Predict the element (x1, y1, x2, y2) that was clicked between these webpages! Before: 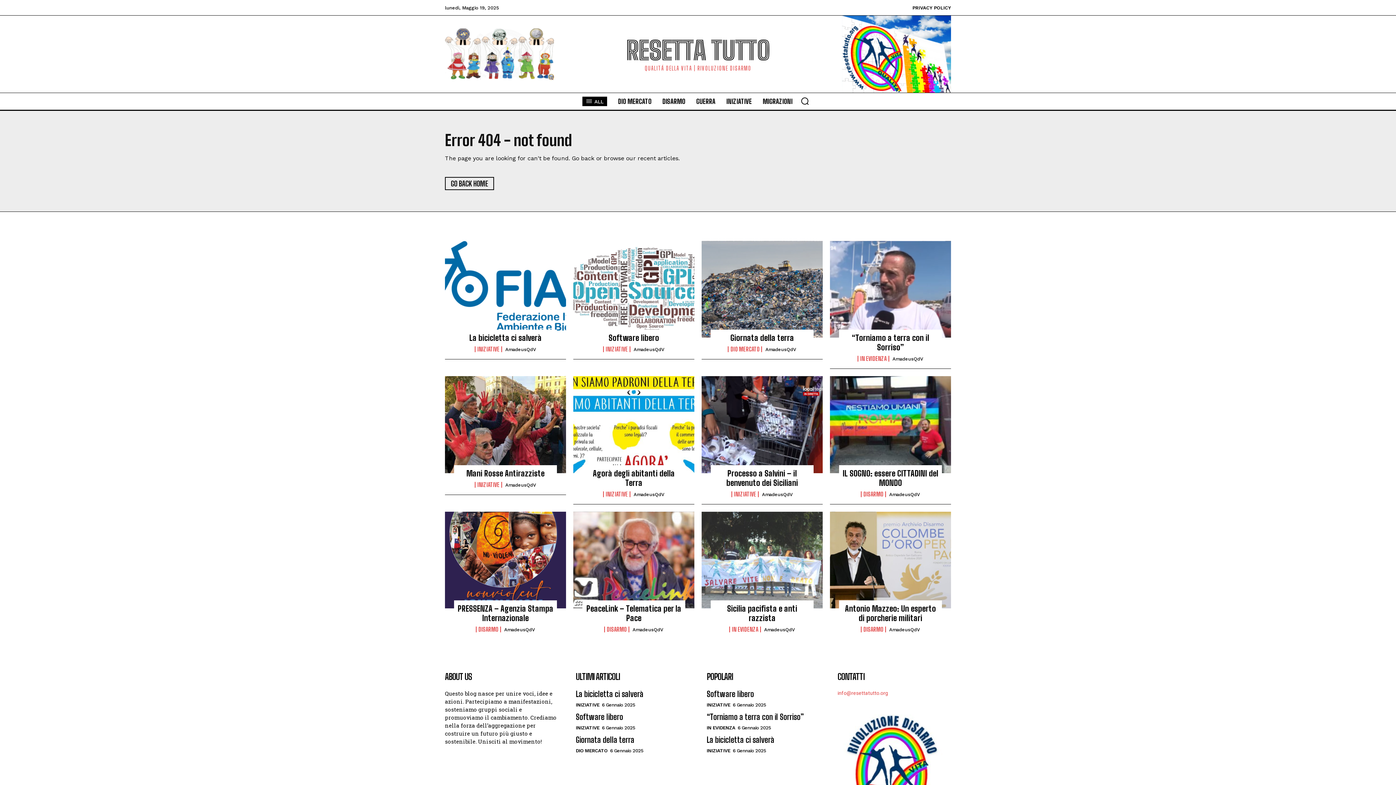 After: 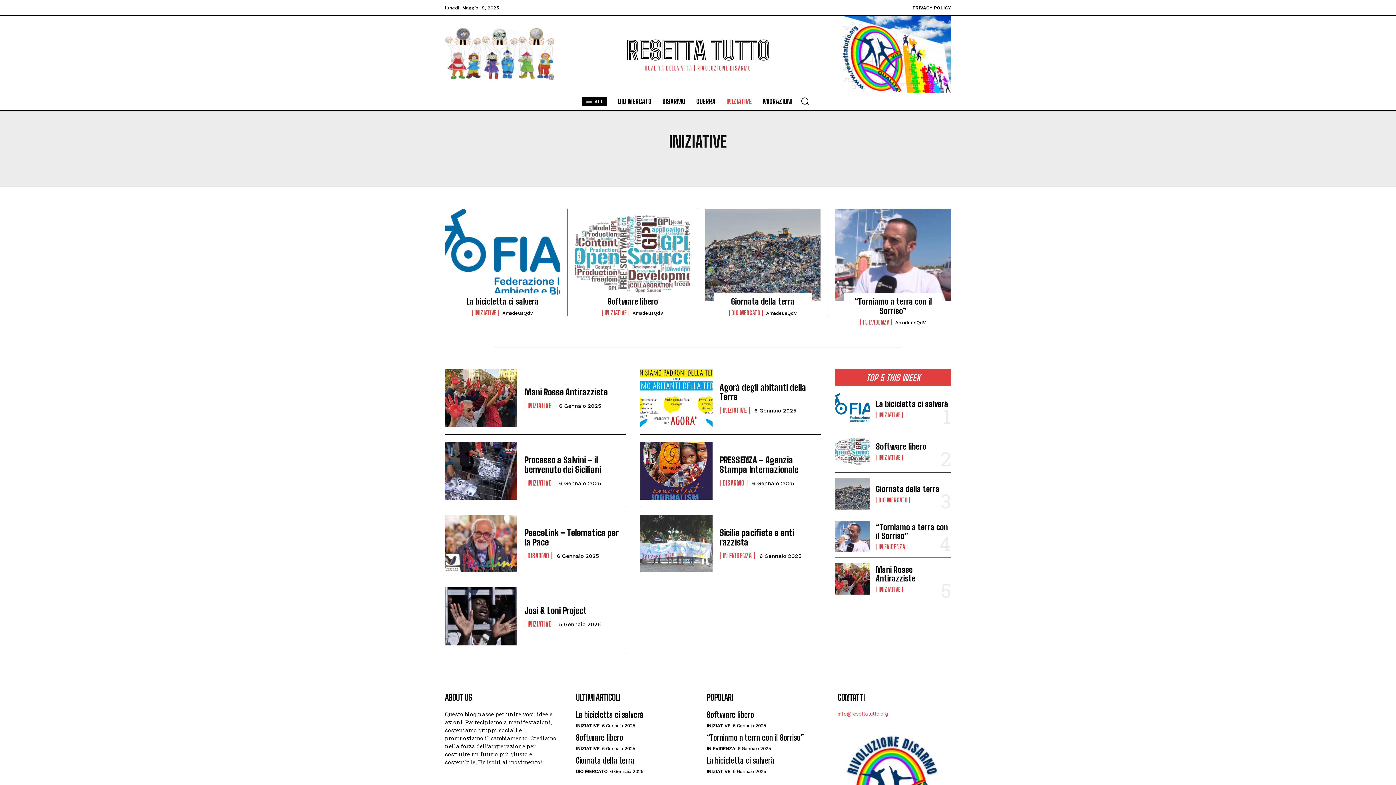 Action: label: INIZIATIVE bbox: (576, 725, 599, 731)